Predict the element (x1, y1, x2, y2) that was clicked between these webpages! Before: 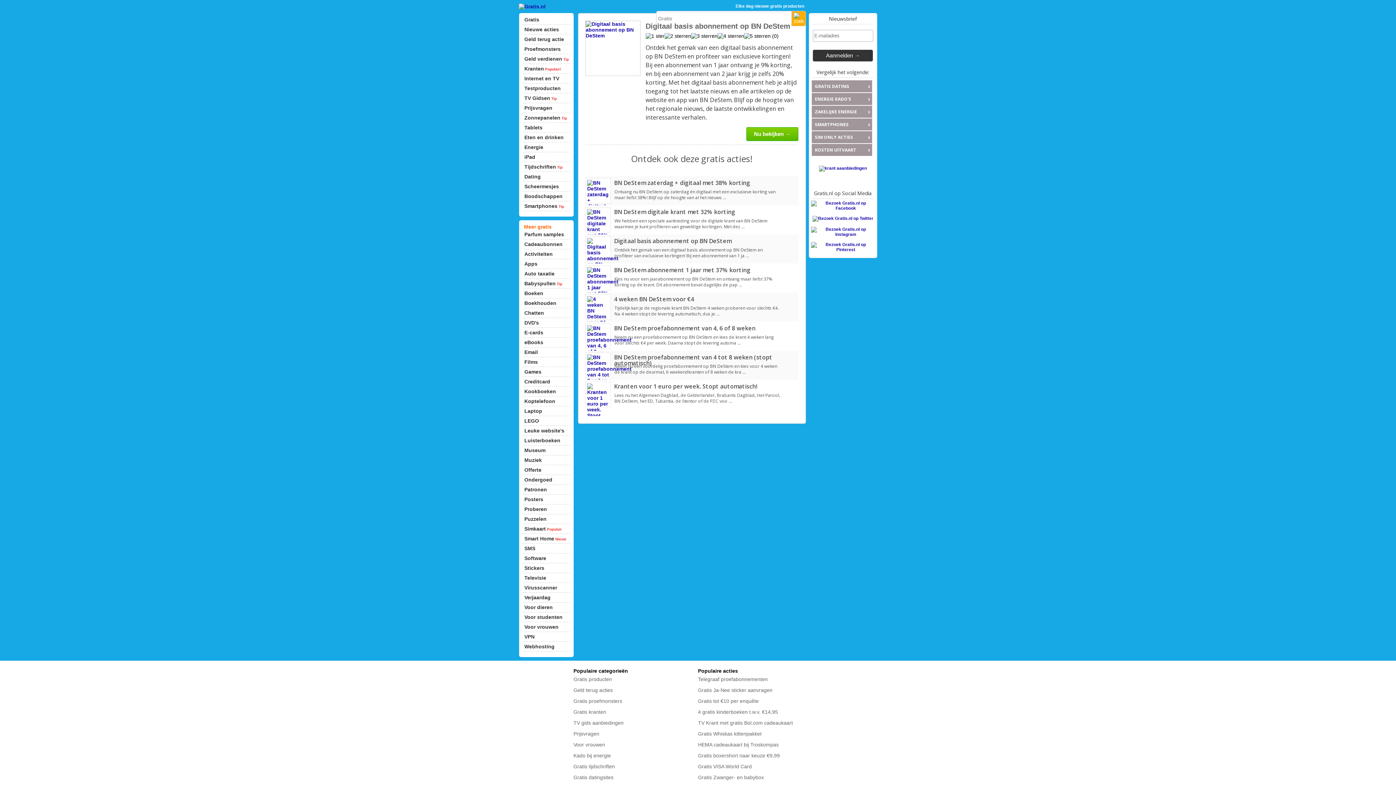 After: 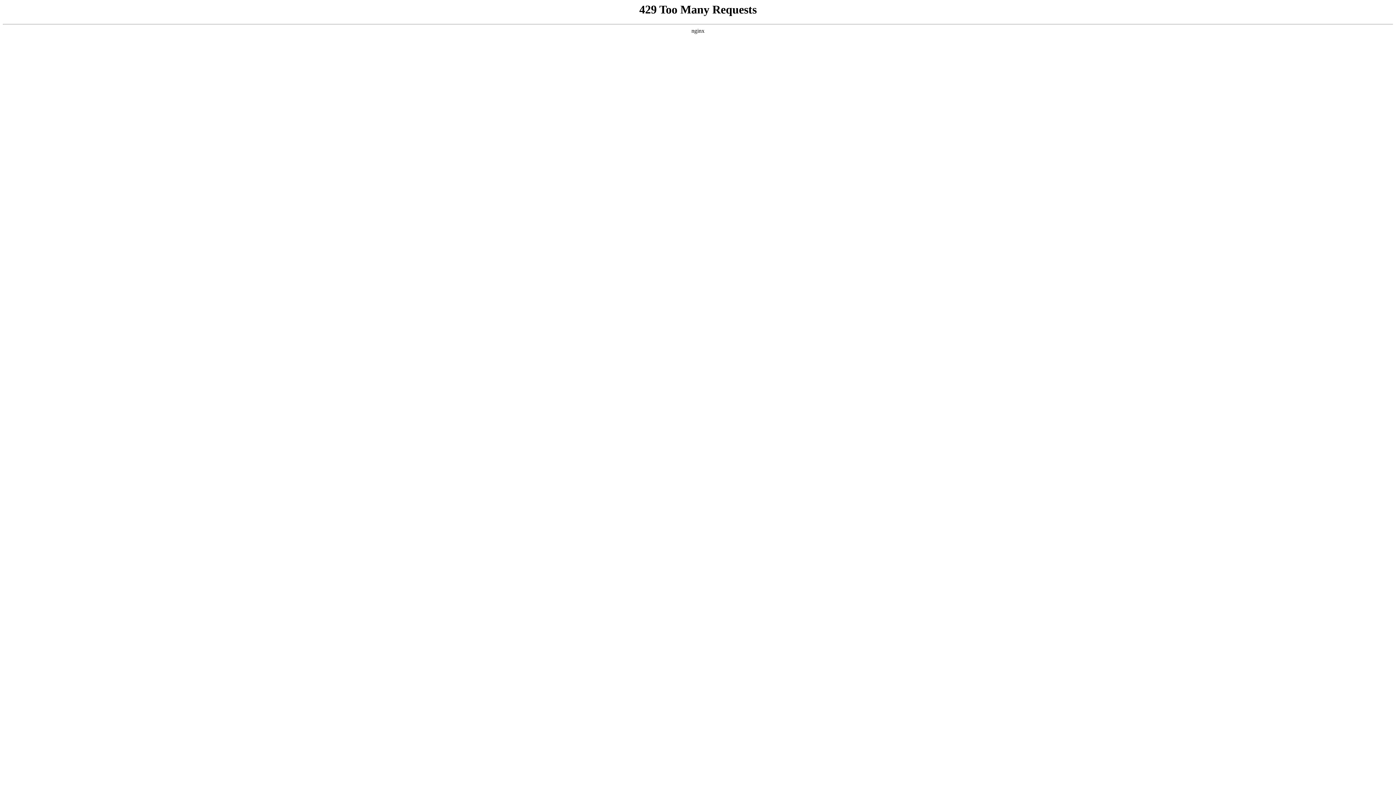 Action: bbox: (522, 329, 570, 337) label: E-cards